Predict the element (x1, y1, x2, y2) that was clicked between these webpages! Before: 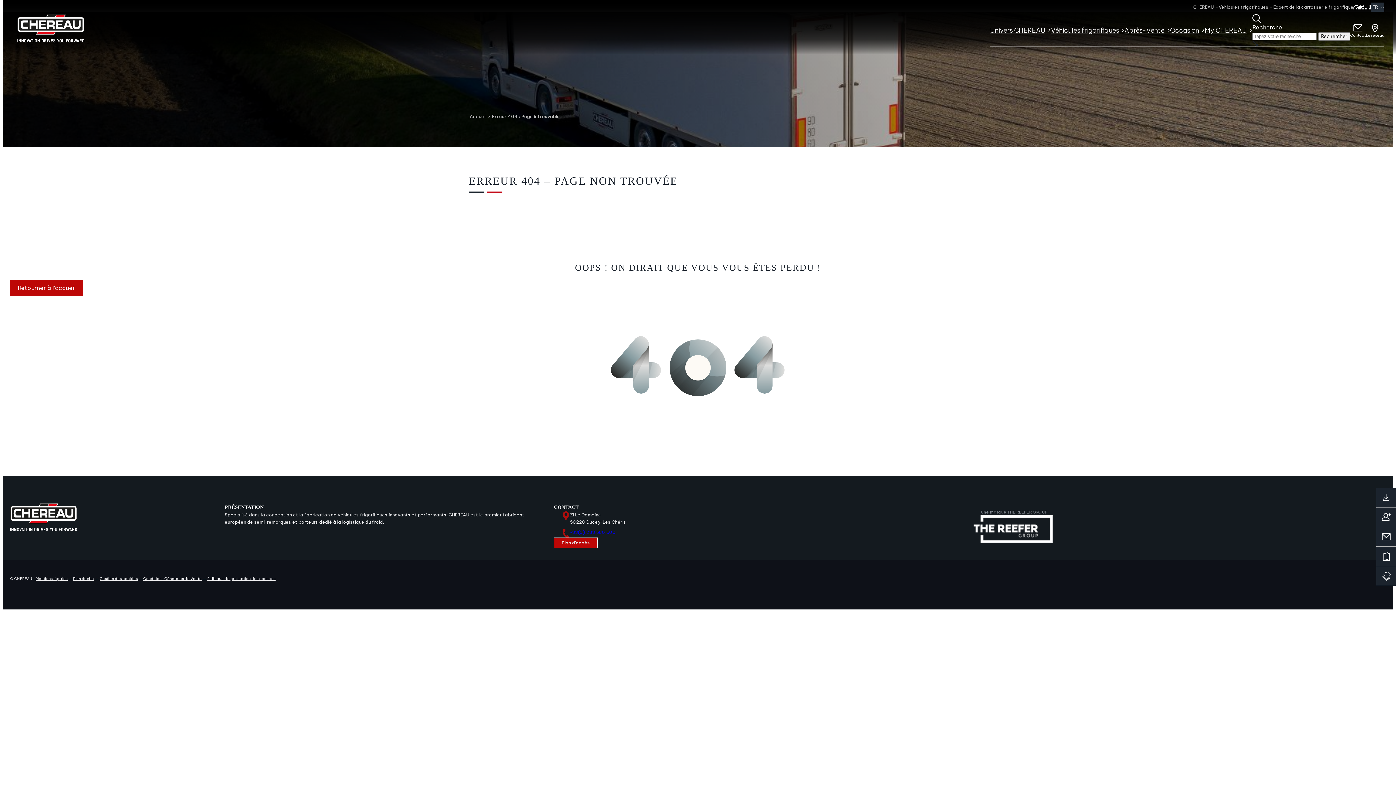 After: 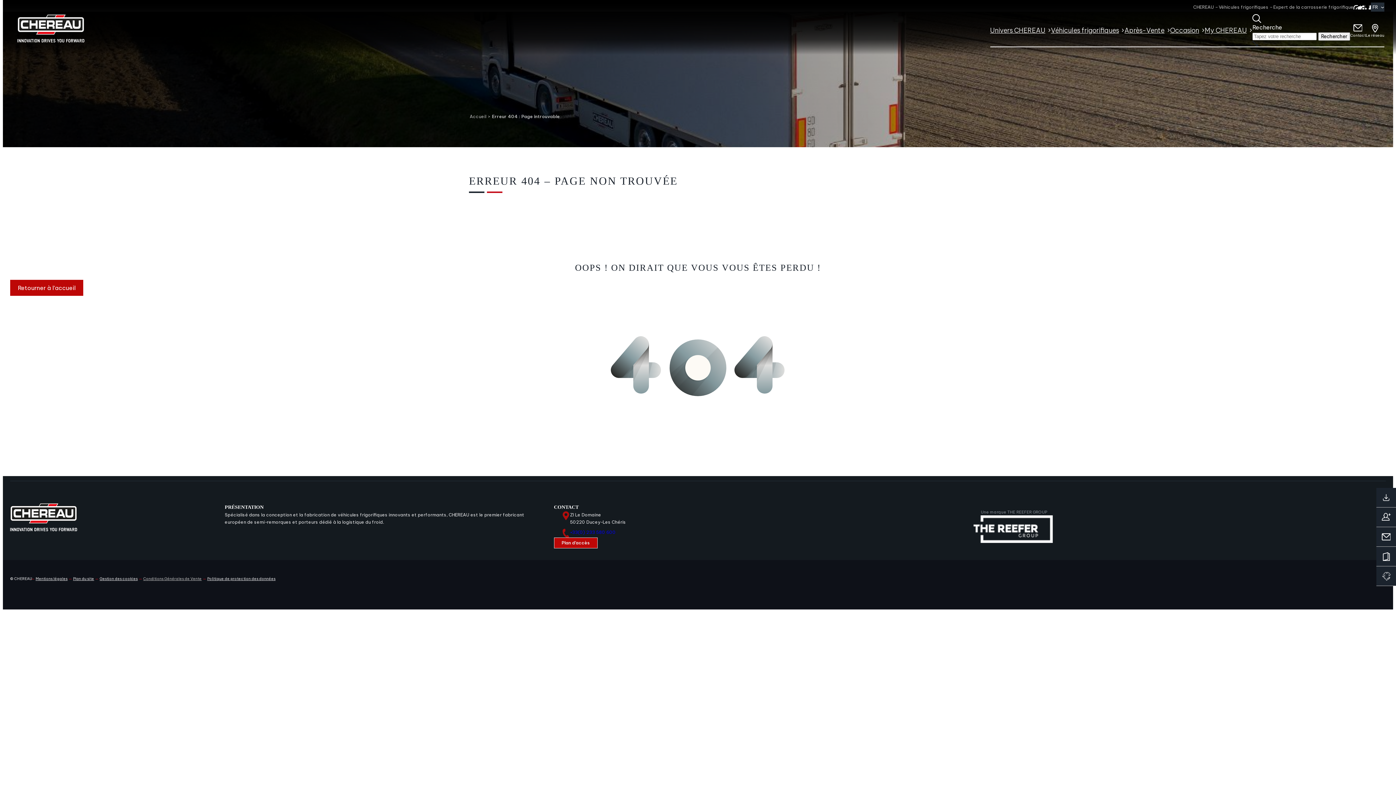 Action: bbox: (141, 574, 201, 583) label: Conditions Générales de Vente